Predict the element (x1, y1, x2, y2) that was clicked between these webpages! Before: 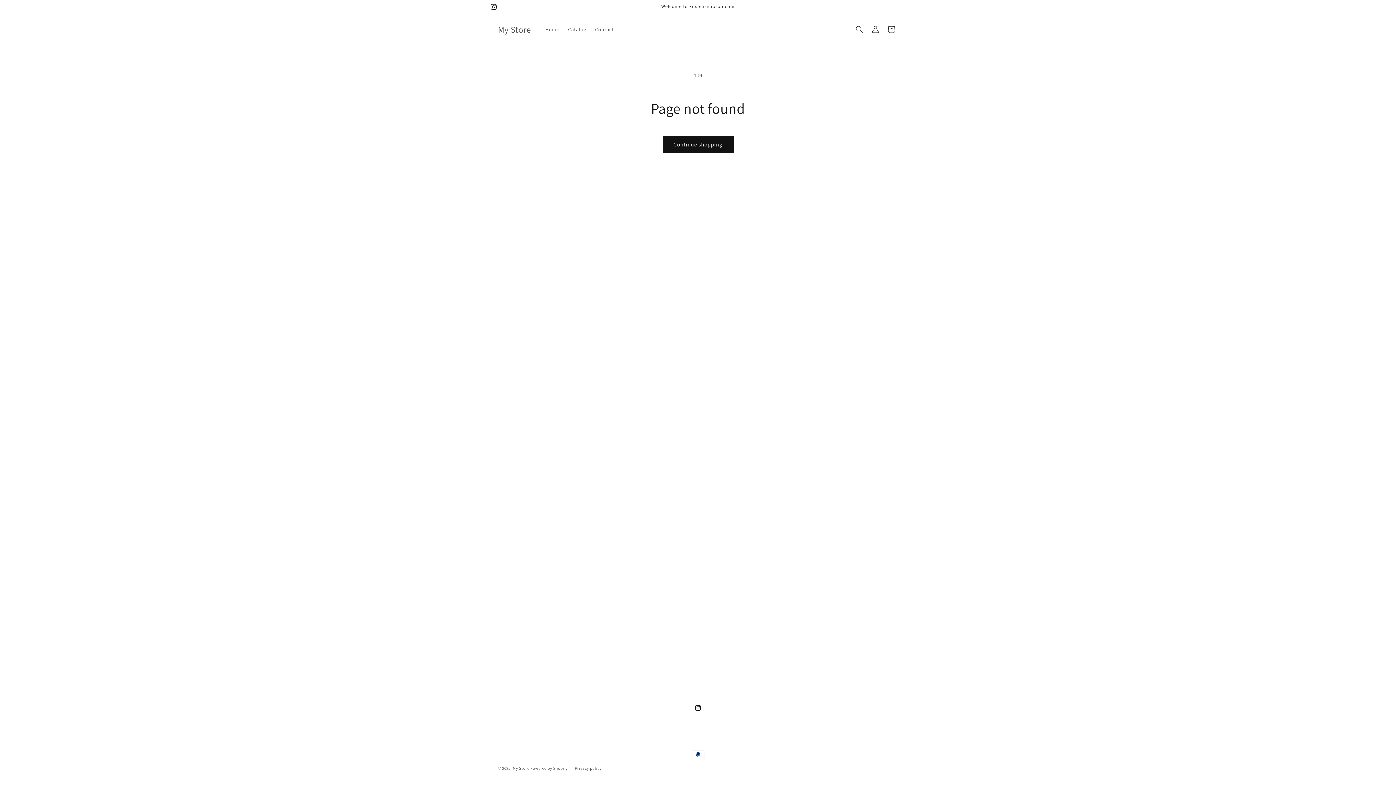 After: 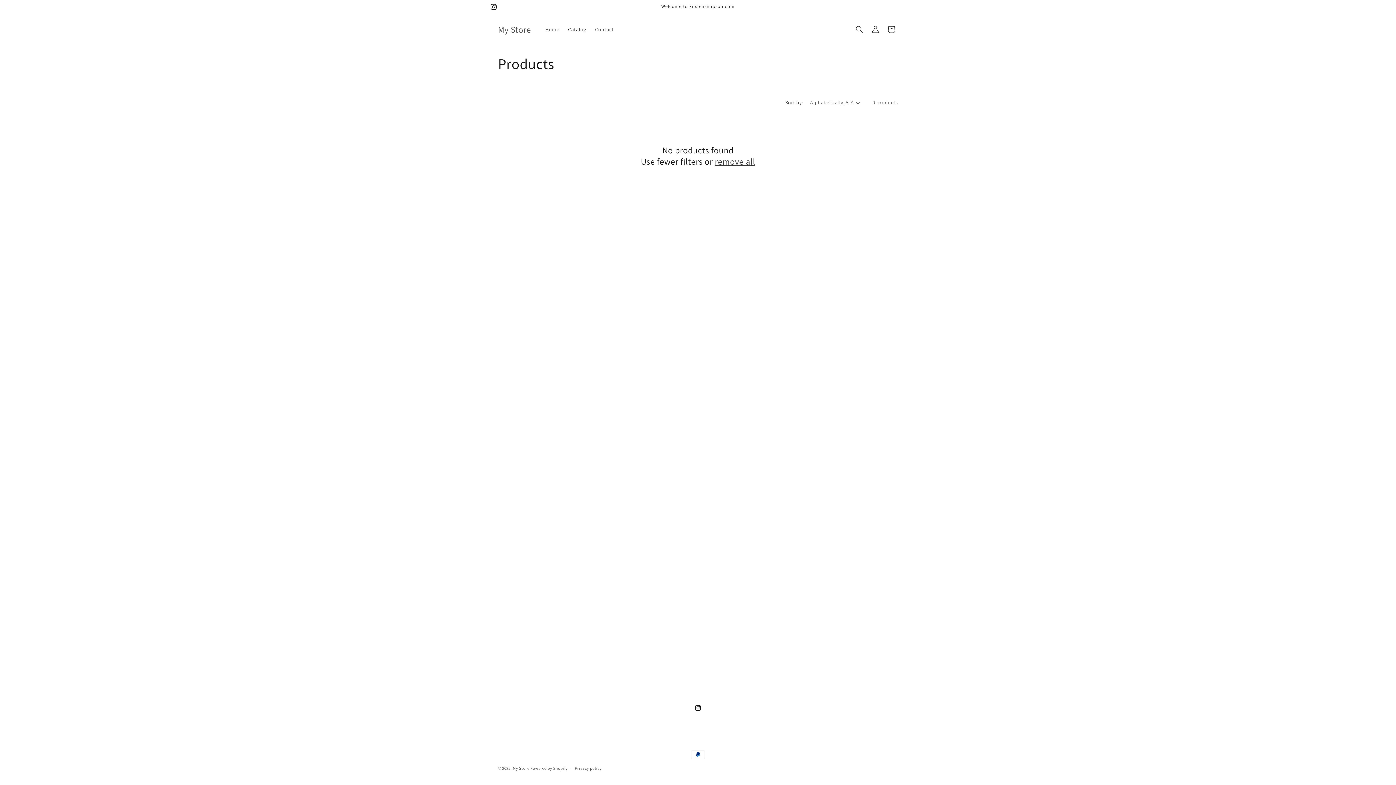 Action: bbox: (563, 21, 590, 37) label: Catalog